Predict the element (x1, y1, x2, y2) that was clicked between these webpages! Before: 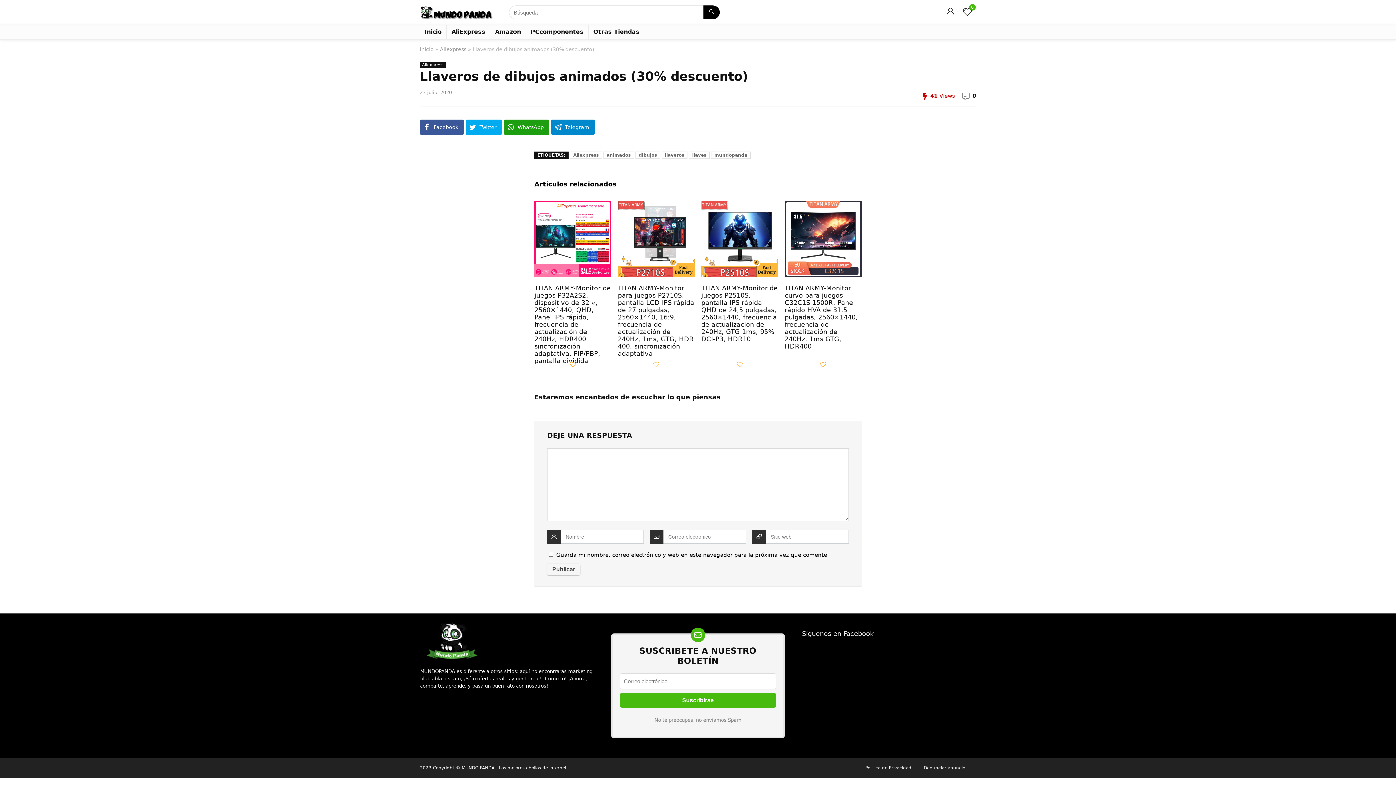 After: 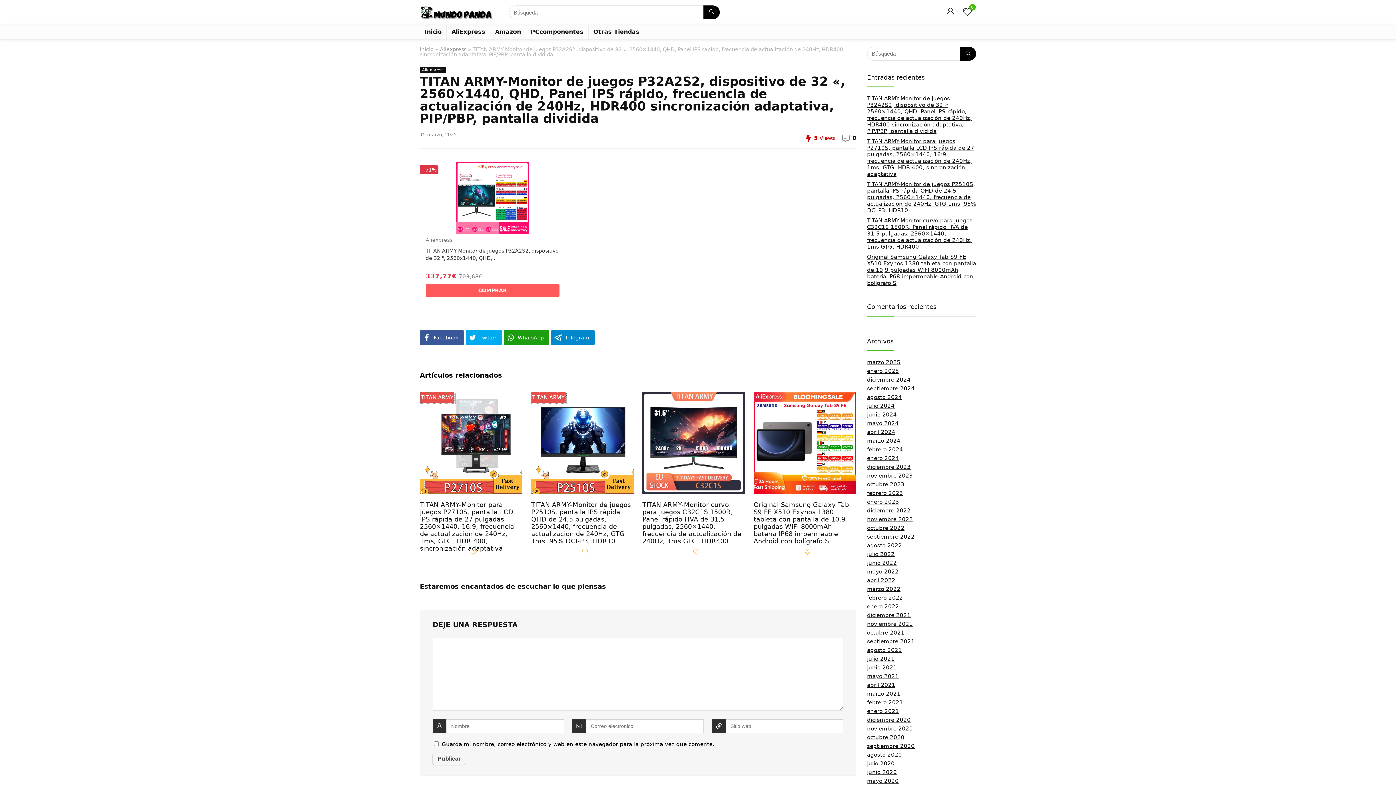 Action: bbox: (534, 284, 610, 364) label: TITAN ARMY-Monitor de juegos P32A2S2, dispositivo de 32 «, 2560×1440, QHD, Panel IPS rápido, frecuencia de actualización de 240Hz, HDR400 sincronización adaptativa, PIP/PBP, pantalla dividida